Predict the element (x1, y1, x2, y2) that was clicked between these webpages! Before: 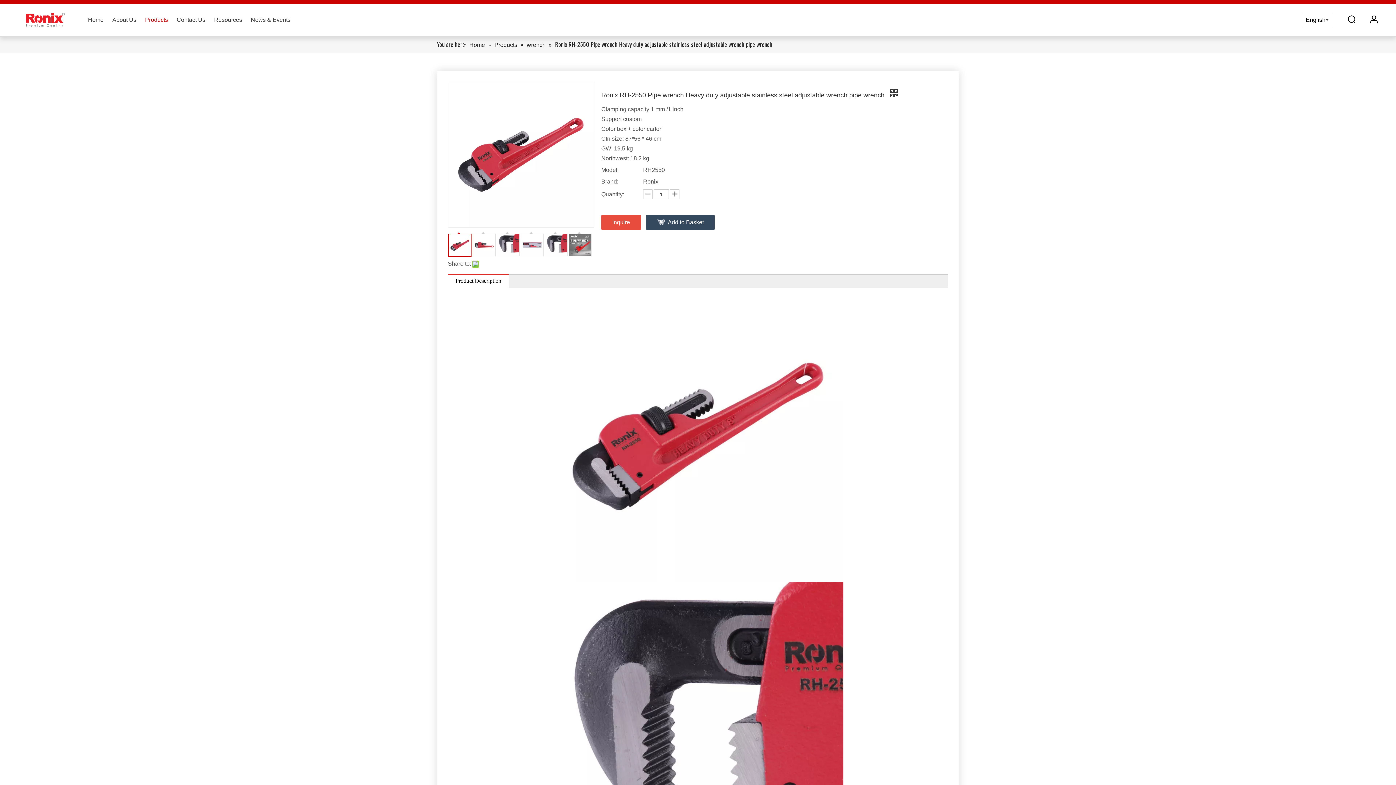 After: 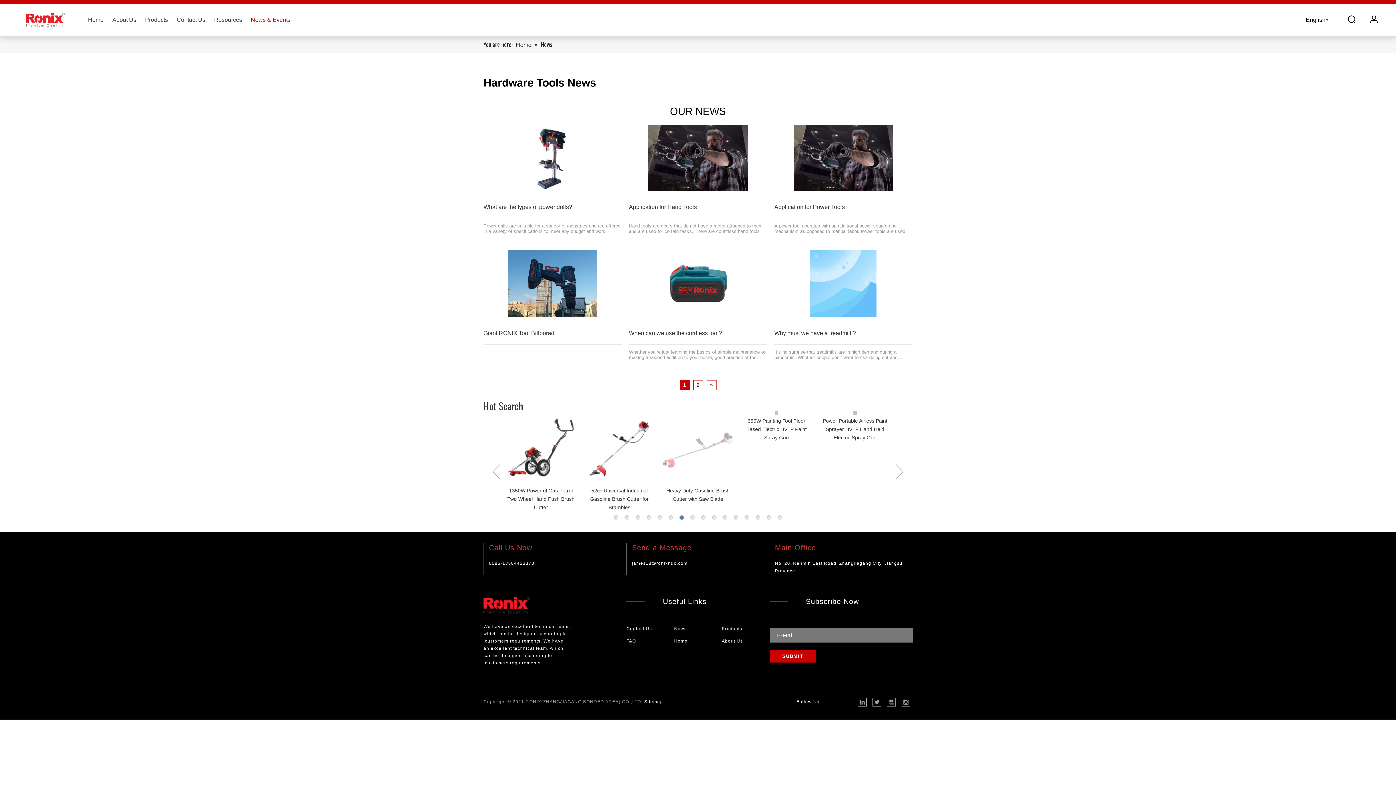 Action: bbox: (250, 16, 290, 22) label: News & Events